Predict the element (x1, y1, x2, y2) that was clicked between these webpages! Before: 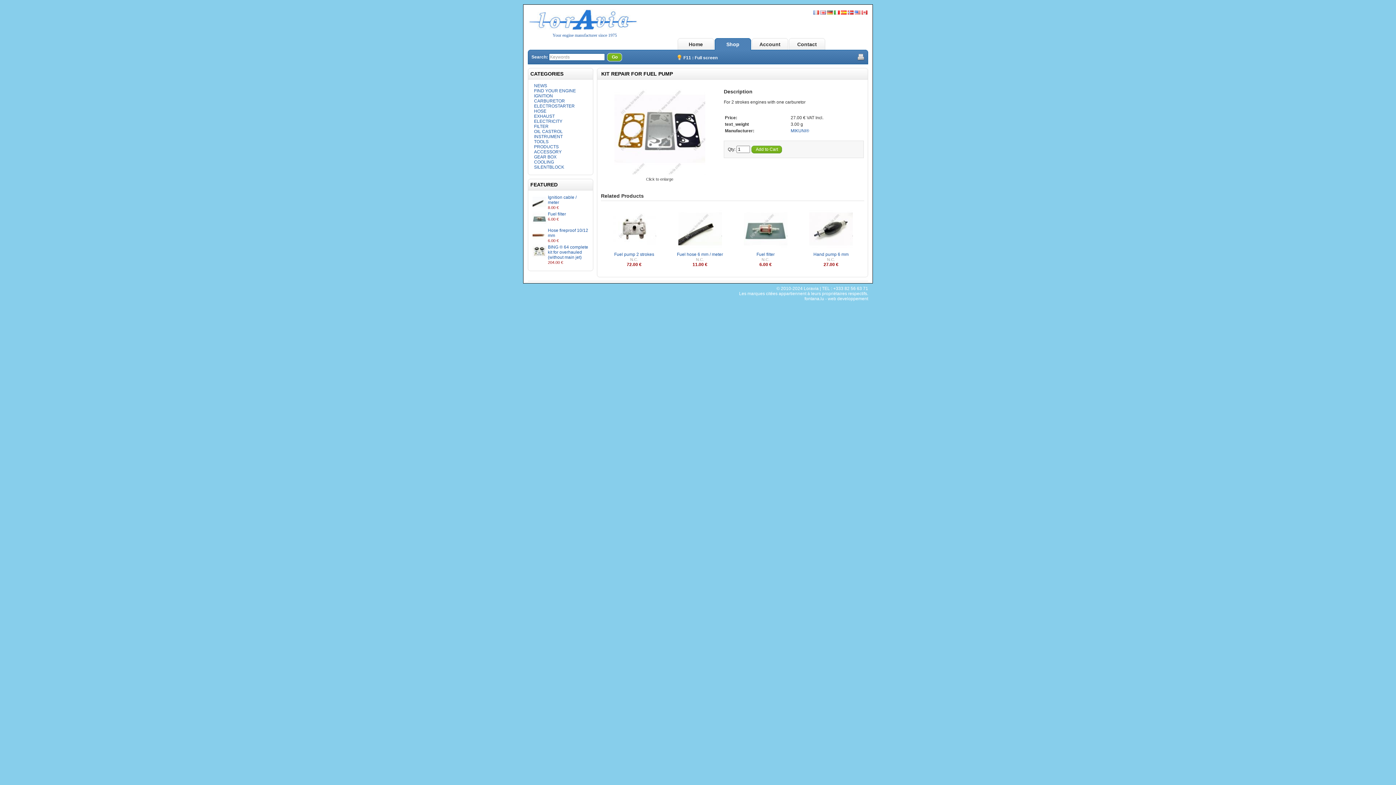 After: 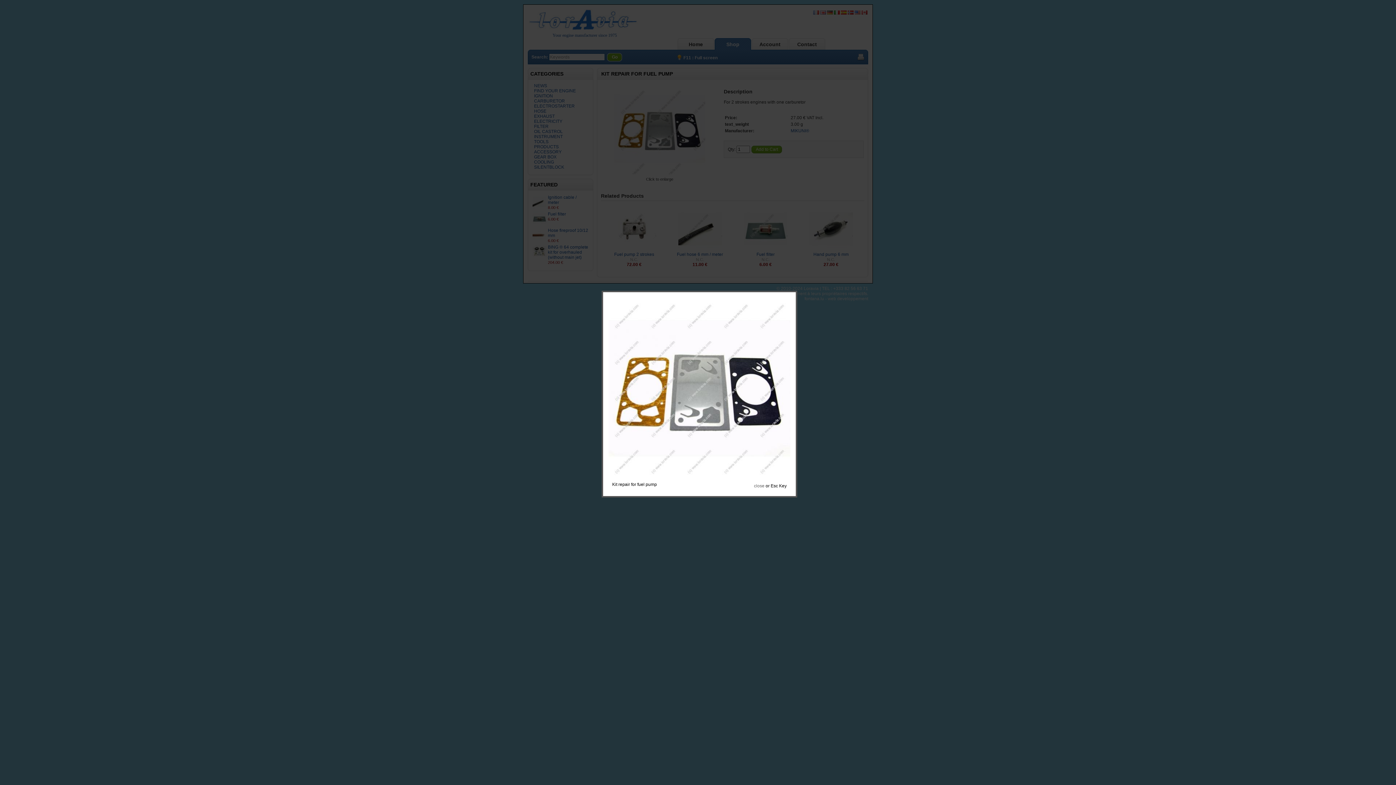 Action: bbox: (614, 171, 705, 176)